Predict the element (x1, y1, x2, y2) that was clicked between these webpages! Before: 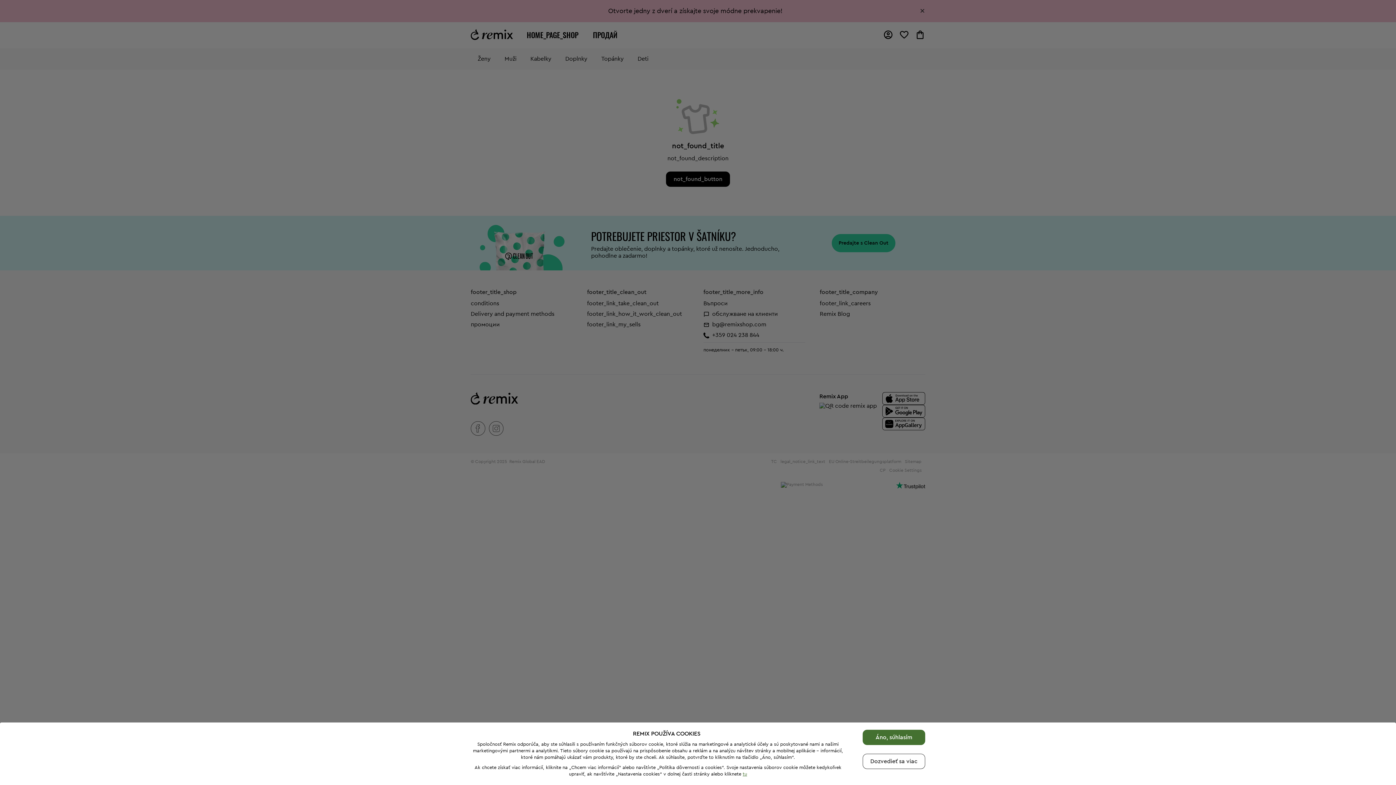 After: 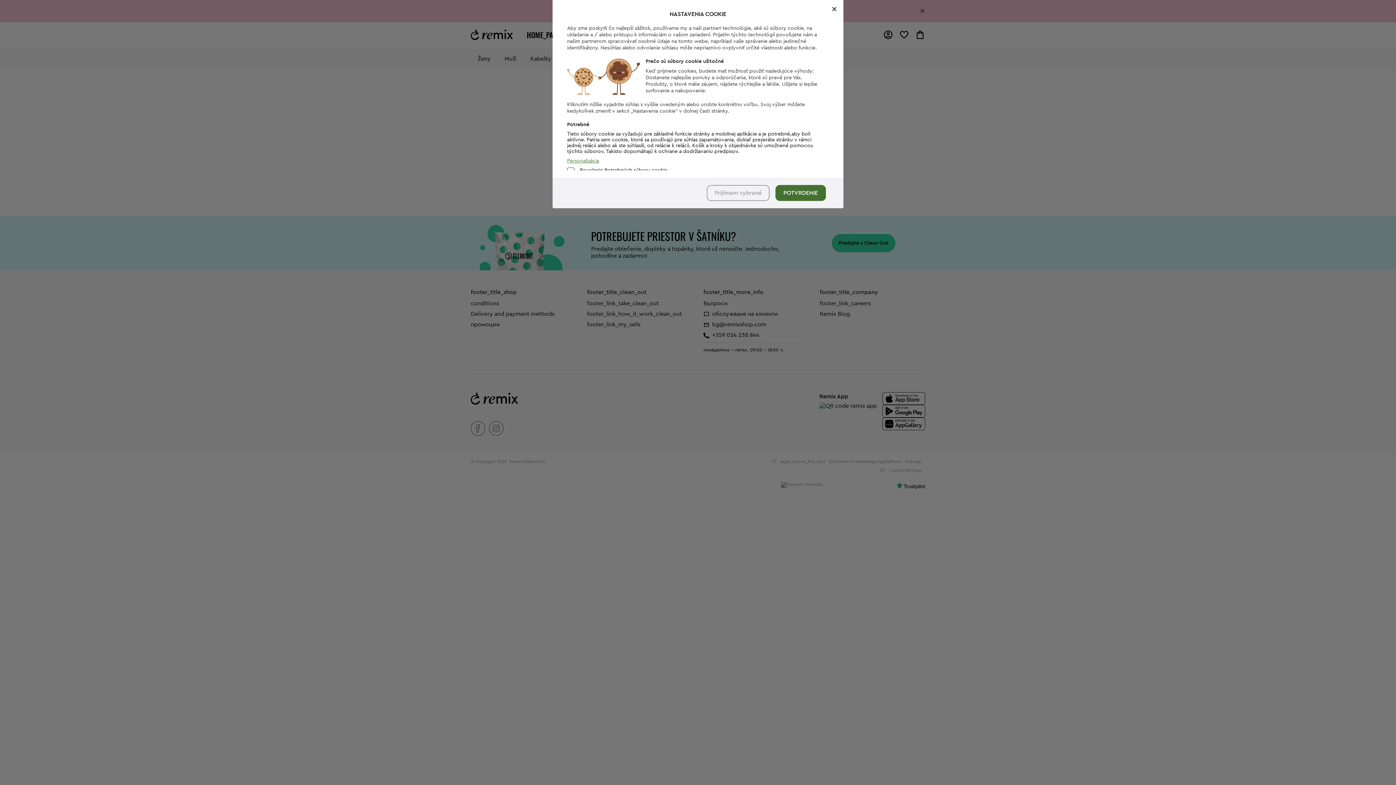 Action: label: Dozvedieť sa viac bbox: (862, 754, 925, 769)